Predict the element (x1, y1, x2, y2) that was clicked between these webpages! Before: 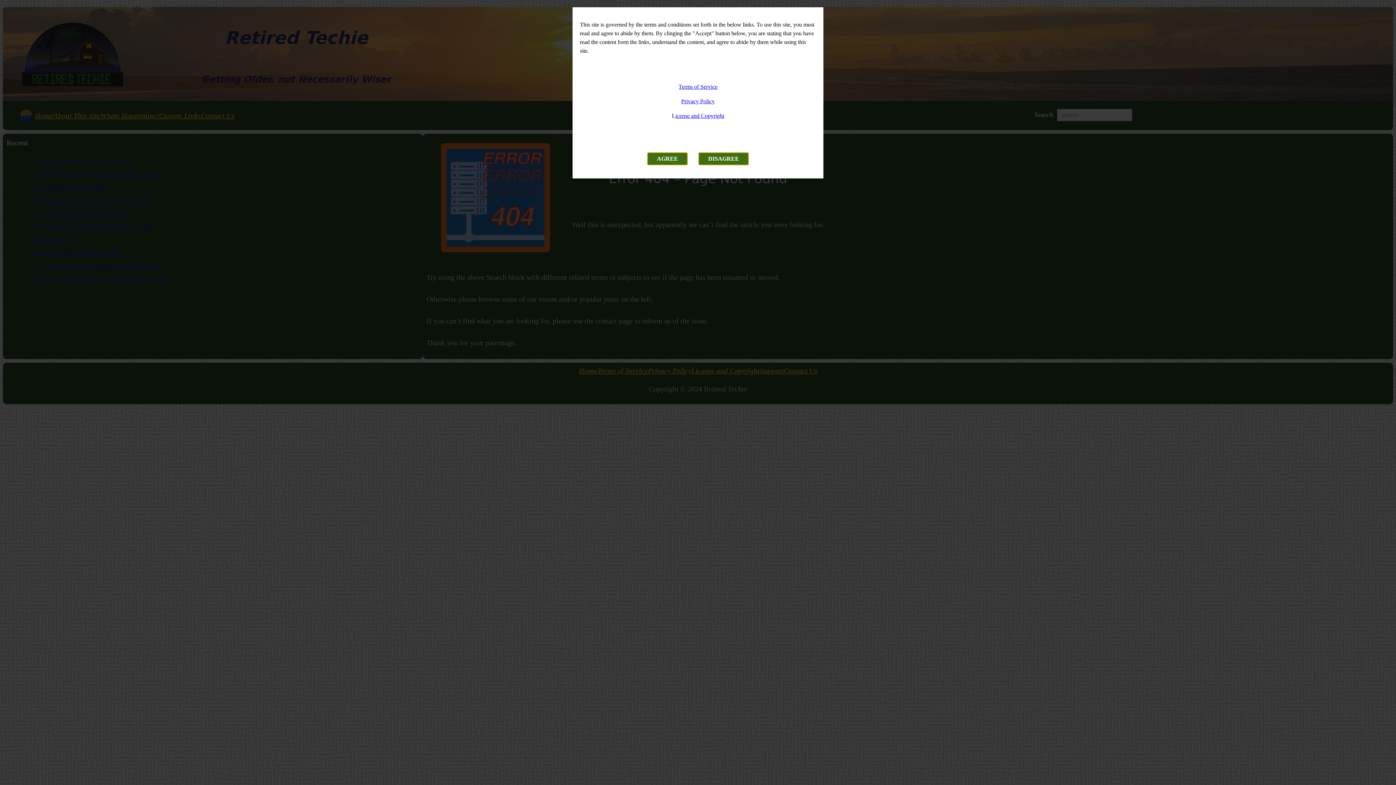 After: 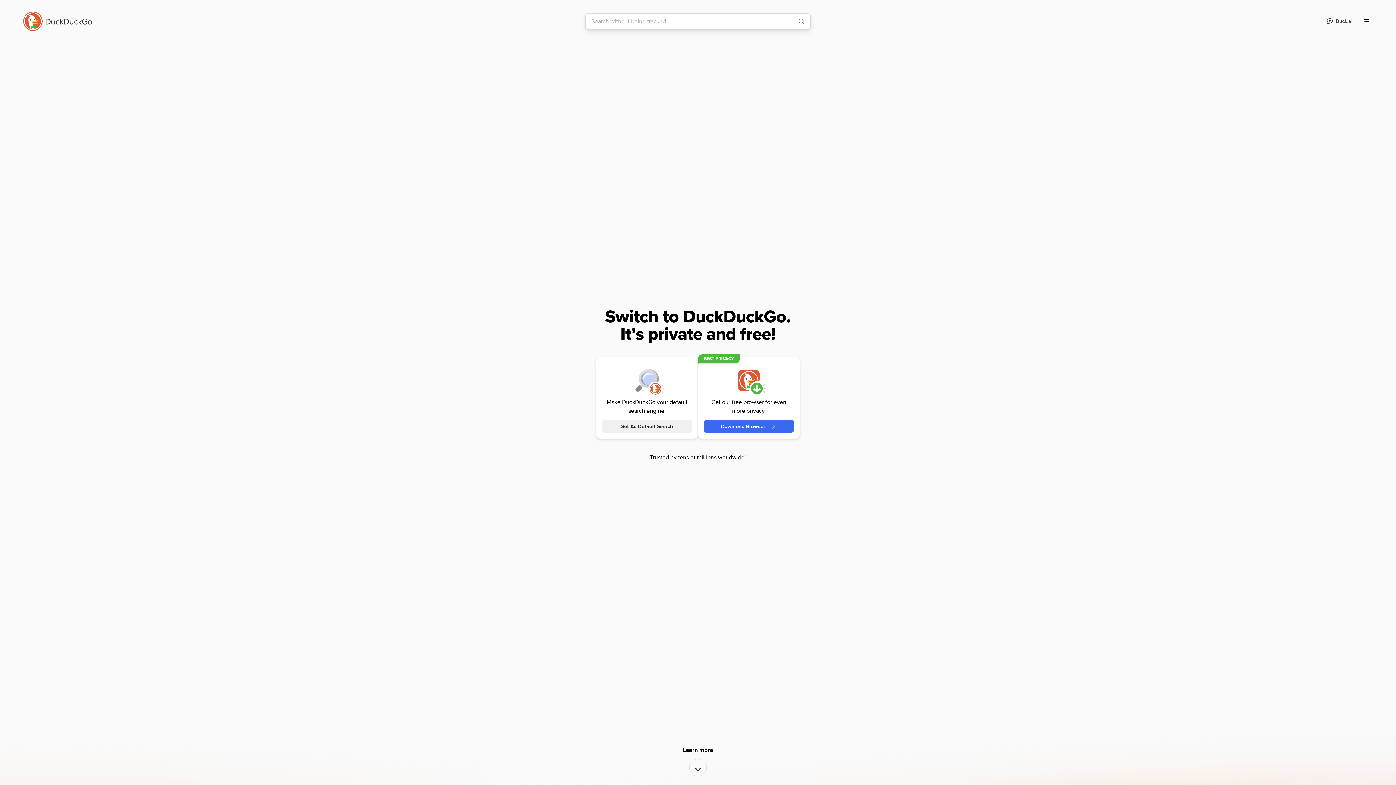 Action: label: DISAGREE bbox: (698, 152, 749, 165)